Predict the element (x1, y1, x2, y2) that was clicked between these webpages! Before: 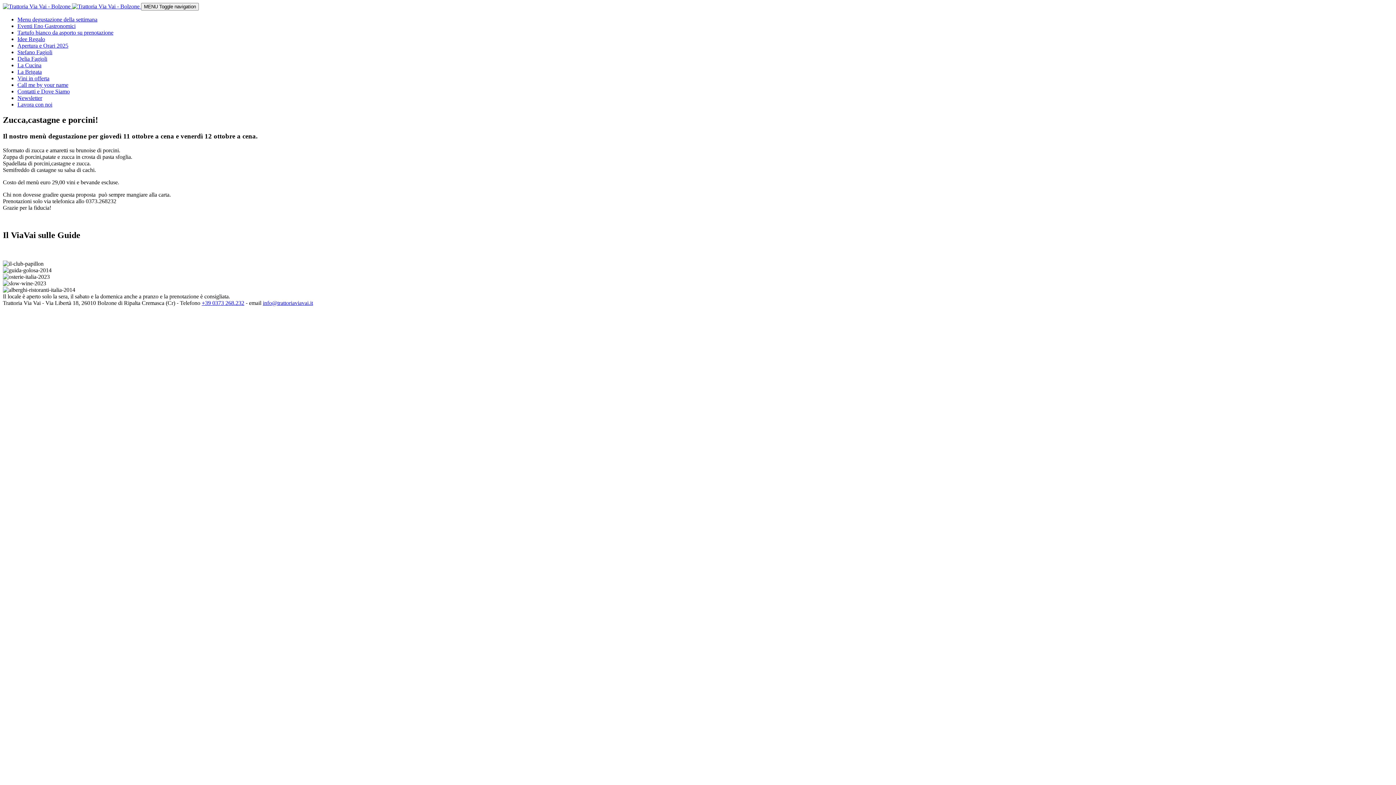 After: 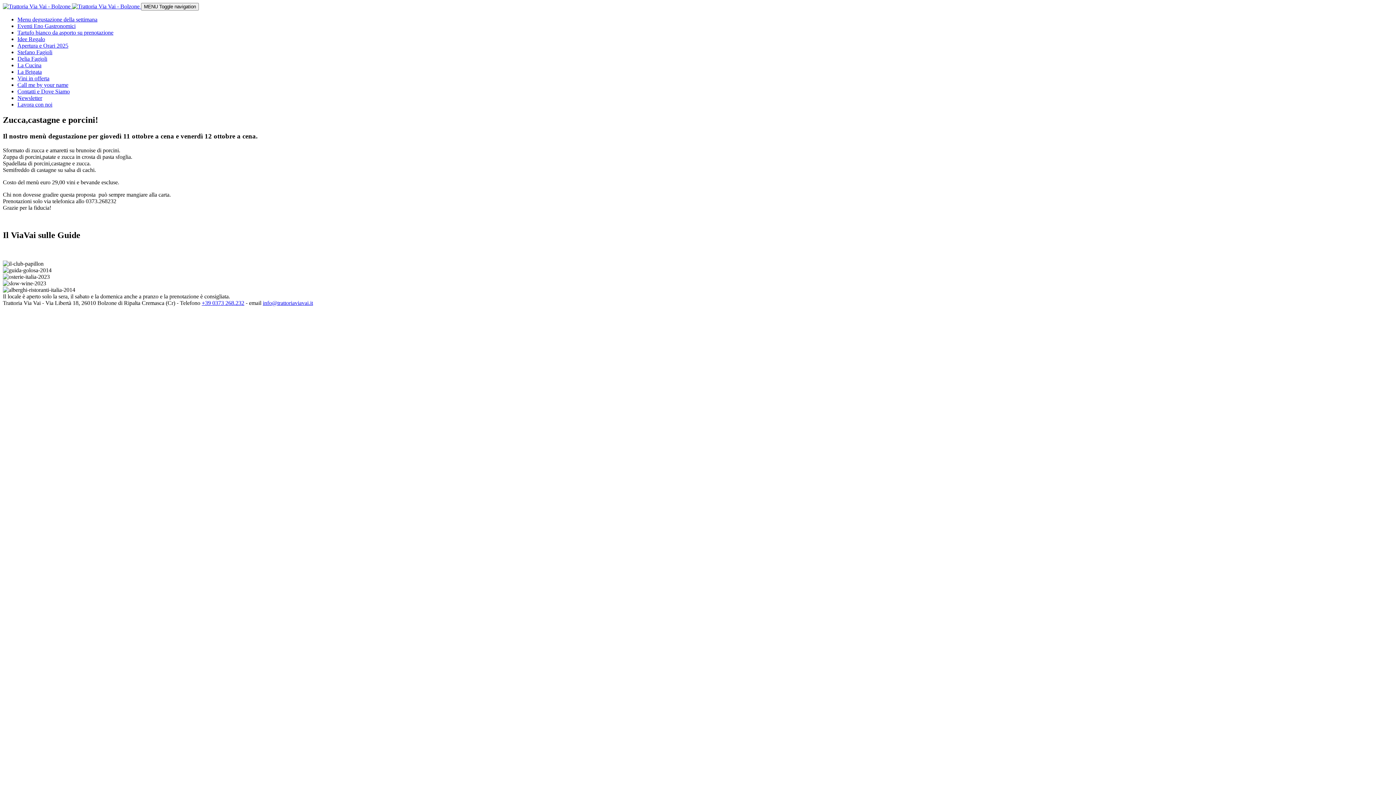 Action: label: info@trattoriaviavai.it bbox: (262, 300, 313, 306)